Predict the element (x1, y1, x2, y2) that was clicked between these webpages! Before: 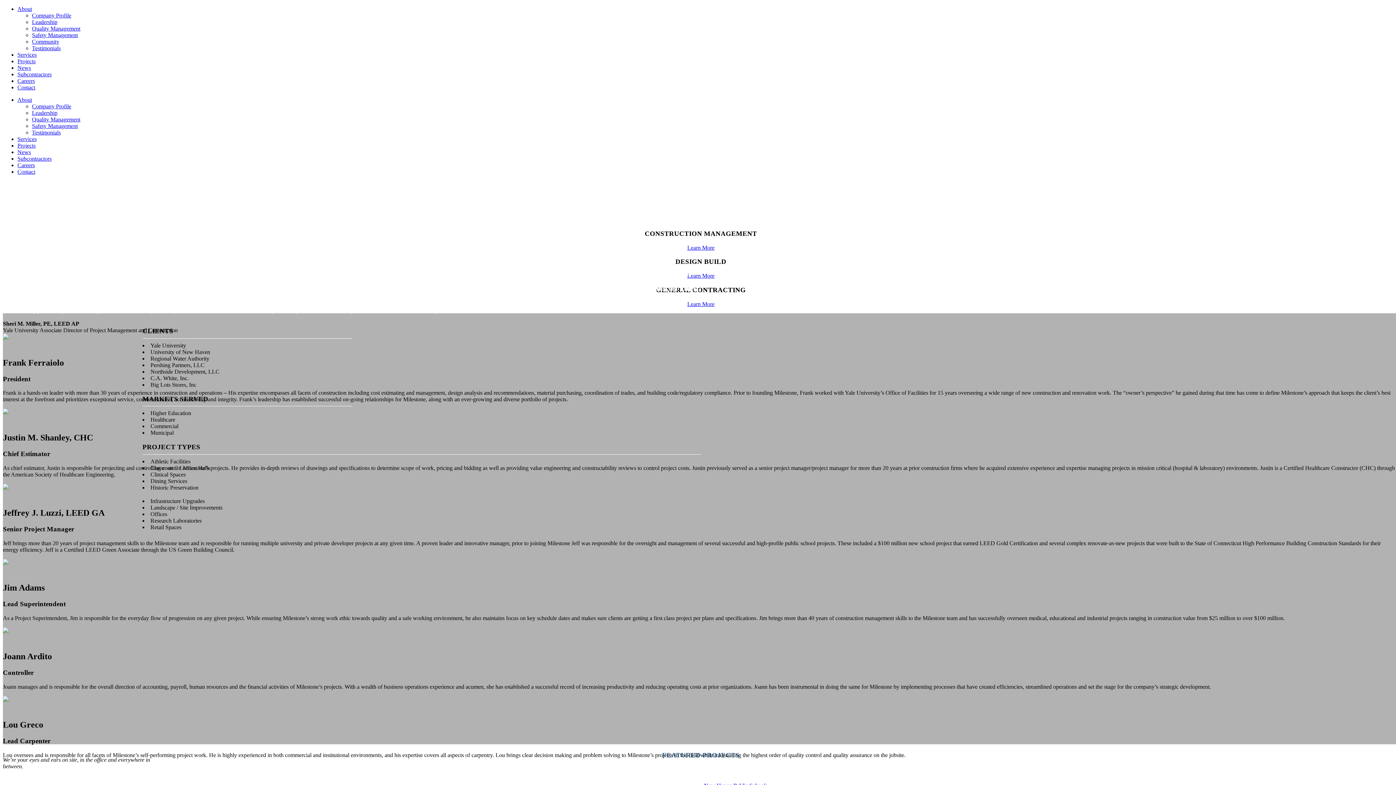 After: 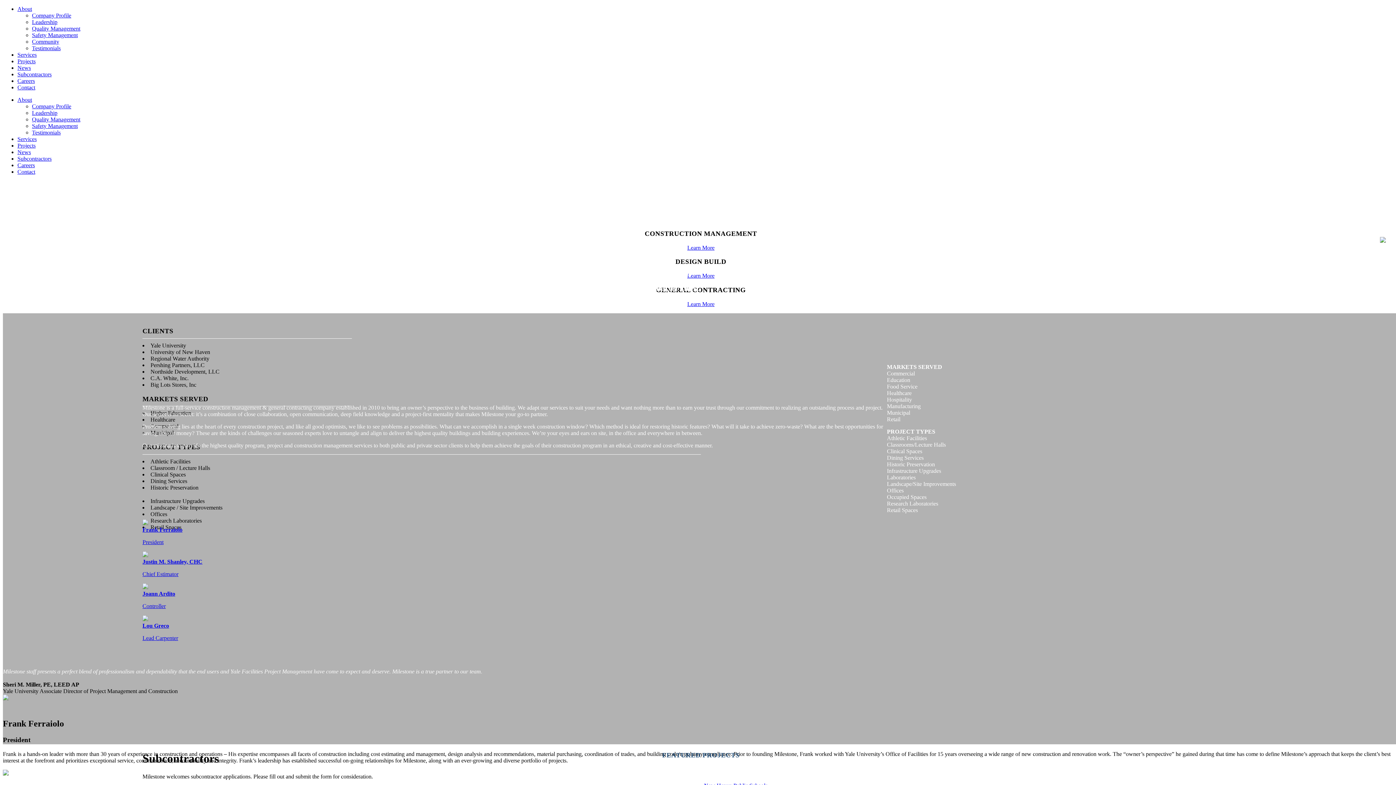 Action: bbox: (17, 155, 51, 161) label: Subcontractors